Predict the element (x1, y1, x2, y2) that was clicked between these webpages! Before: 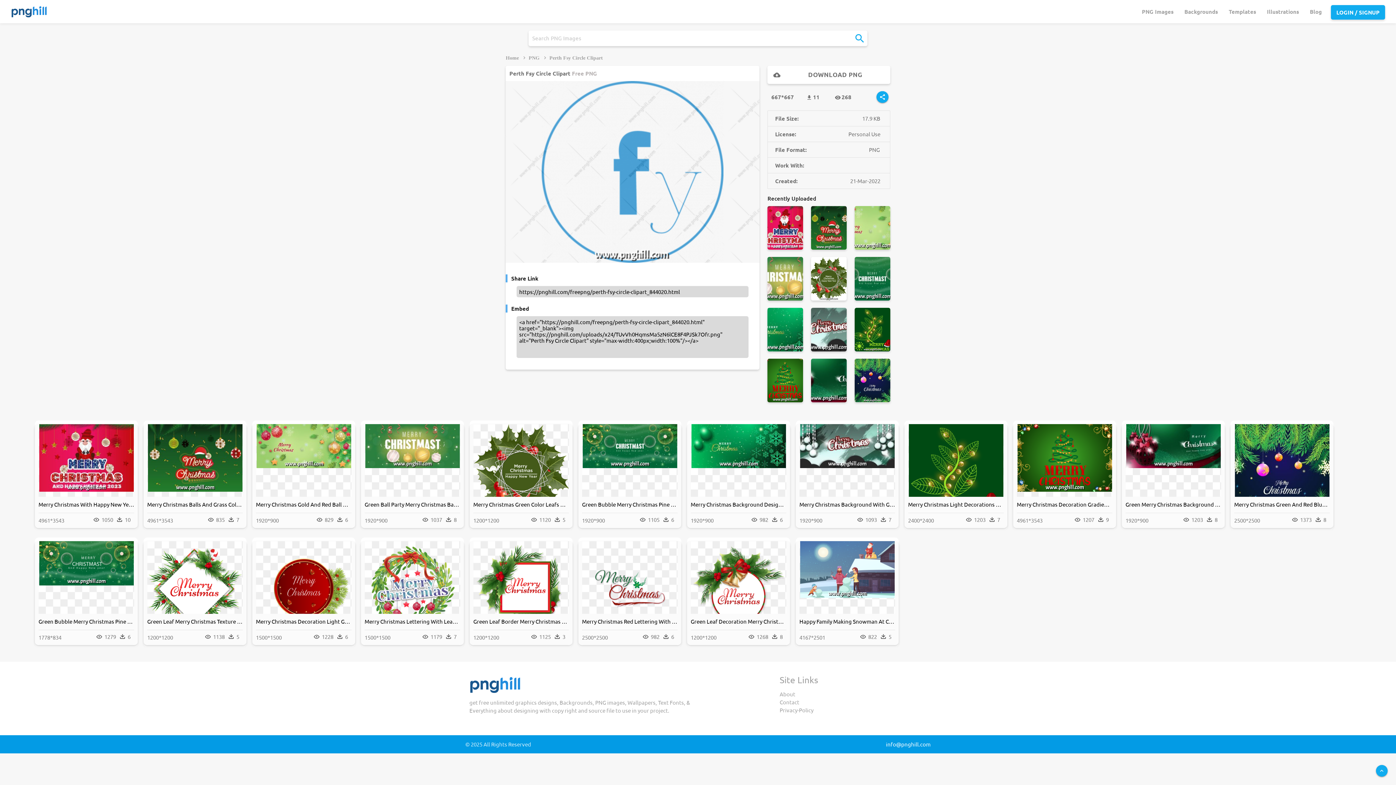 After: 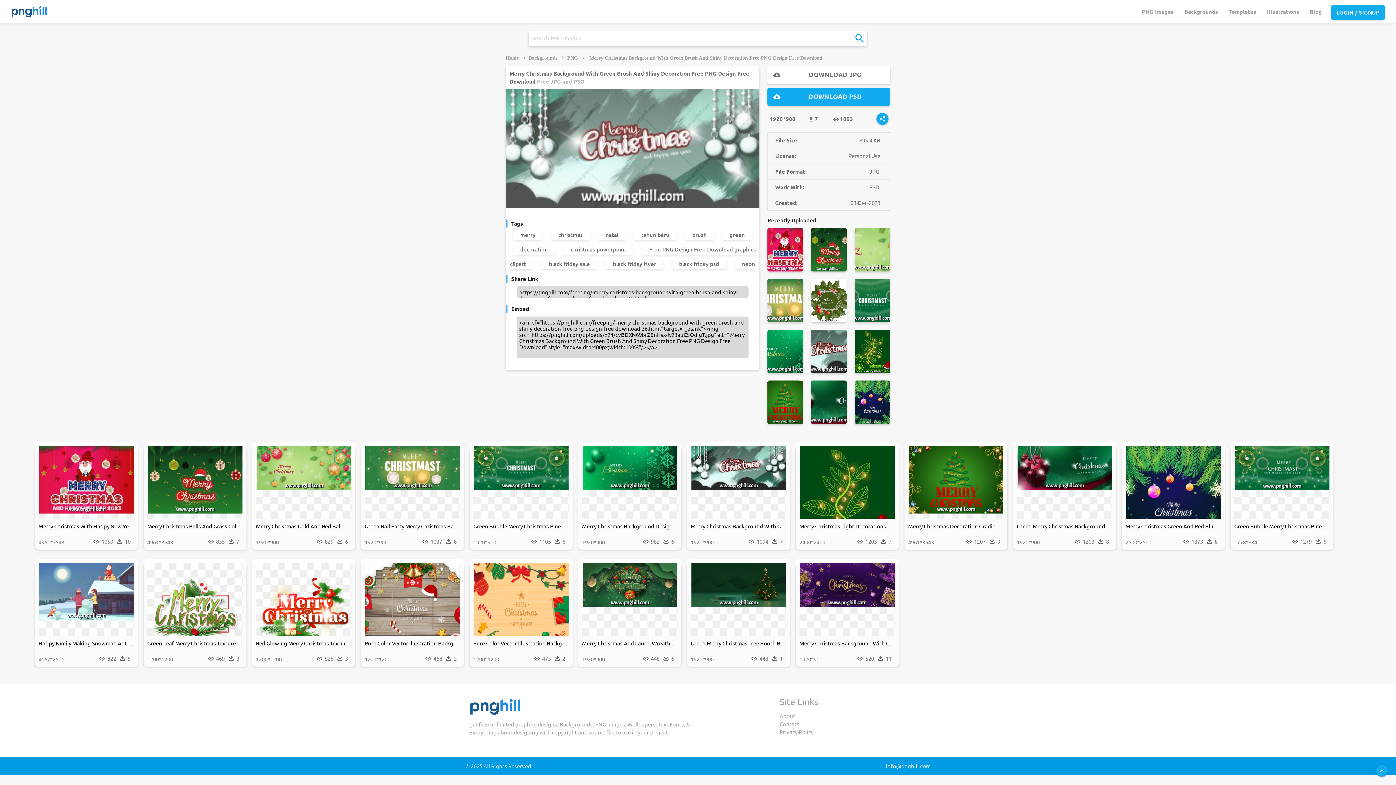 Action: bbox: (800, 462, 894, 469)